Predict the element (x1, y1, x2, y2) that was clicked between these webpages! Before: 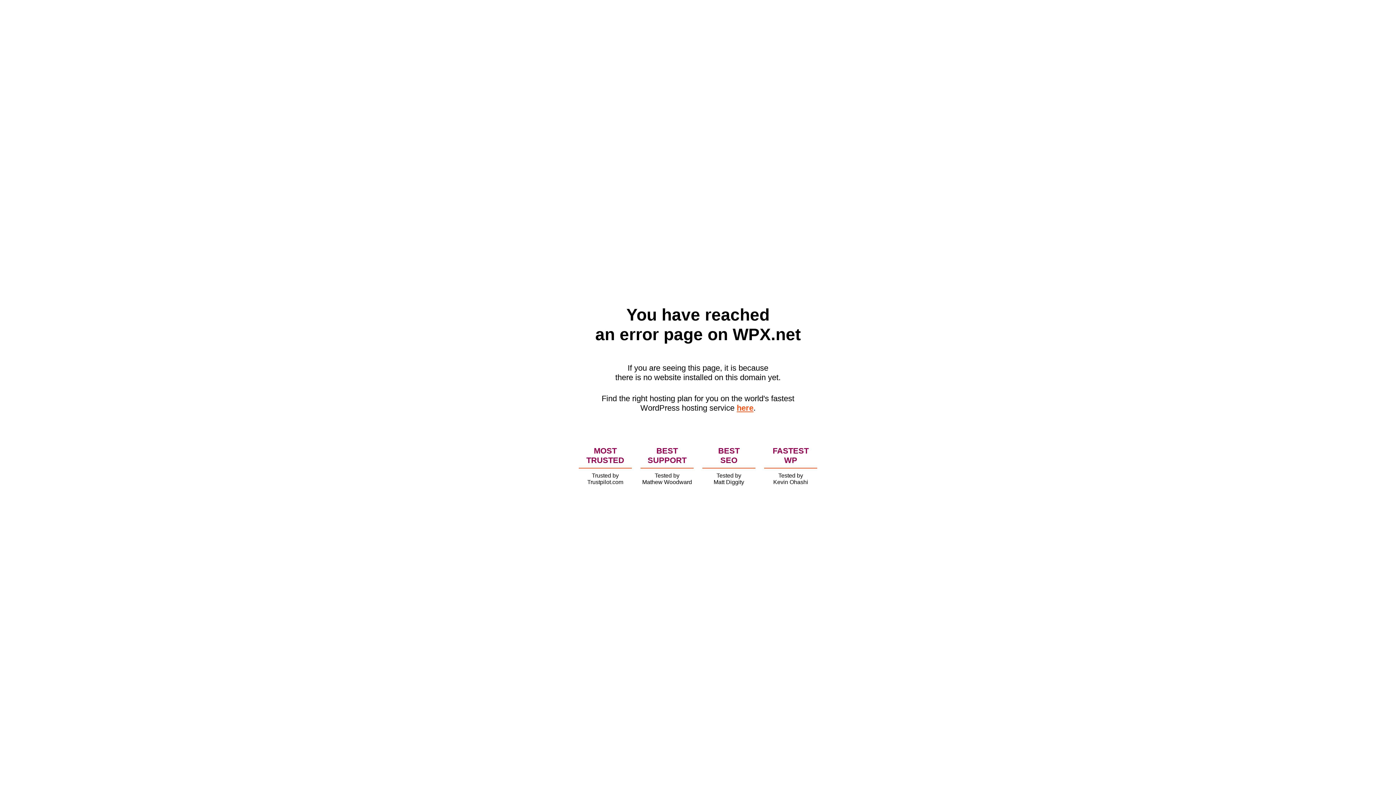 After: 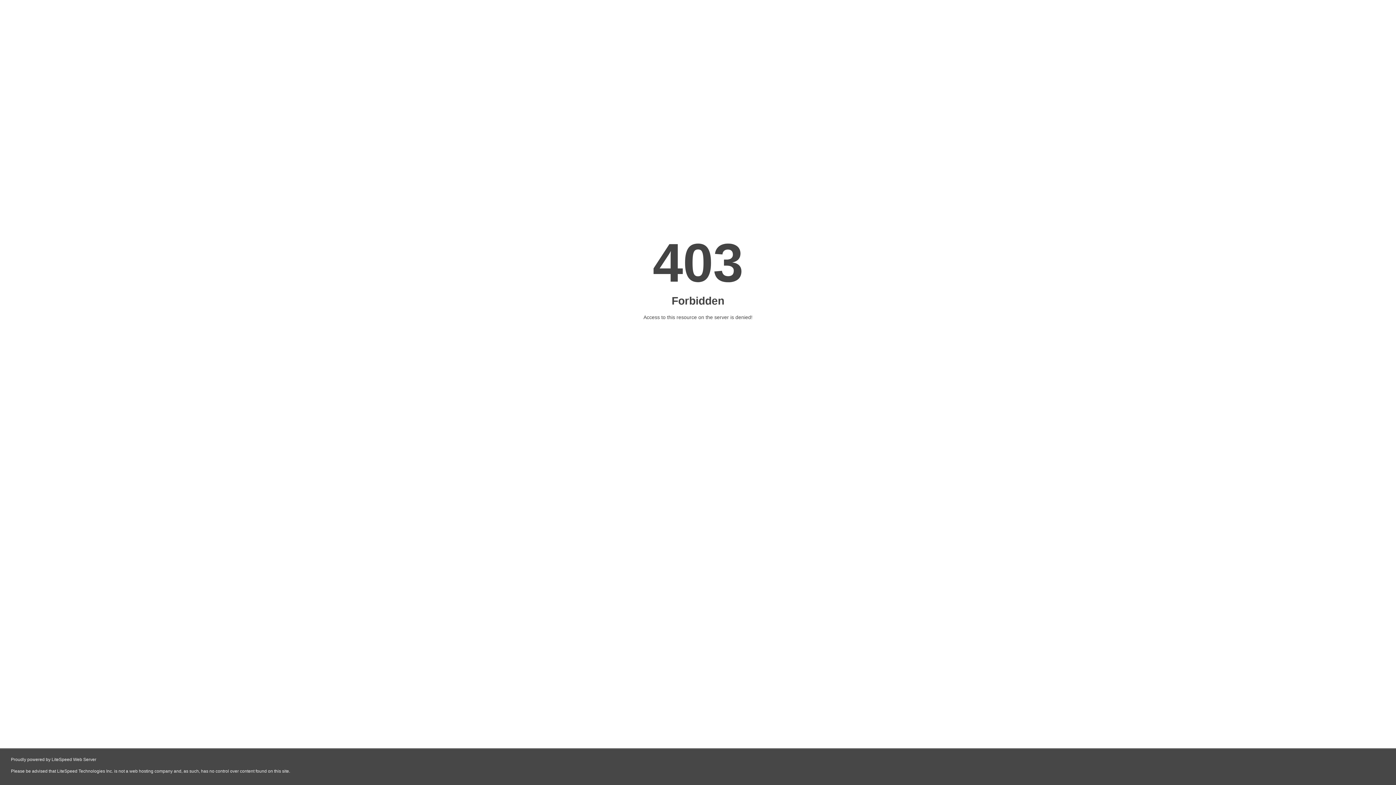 Action: label: here bbox: (736, 403, 753, 412)